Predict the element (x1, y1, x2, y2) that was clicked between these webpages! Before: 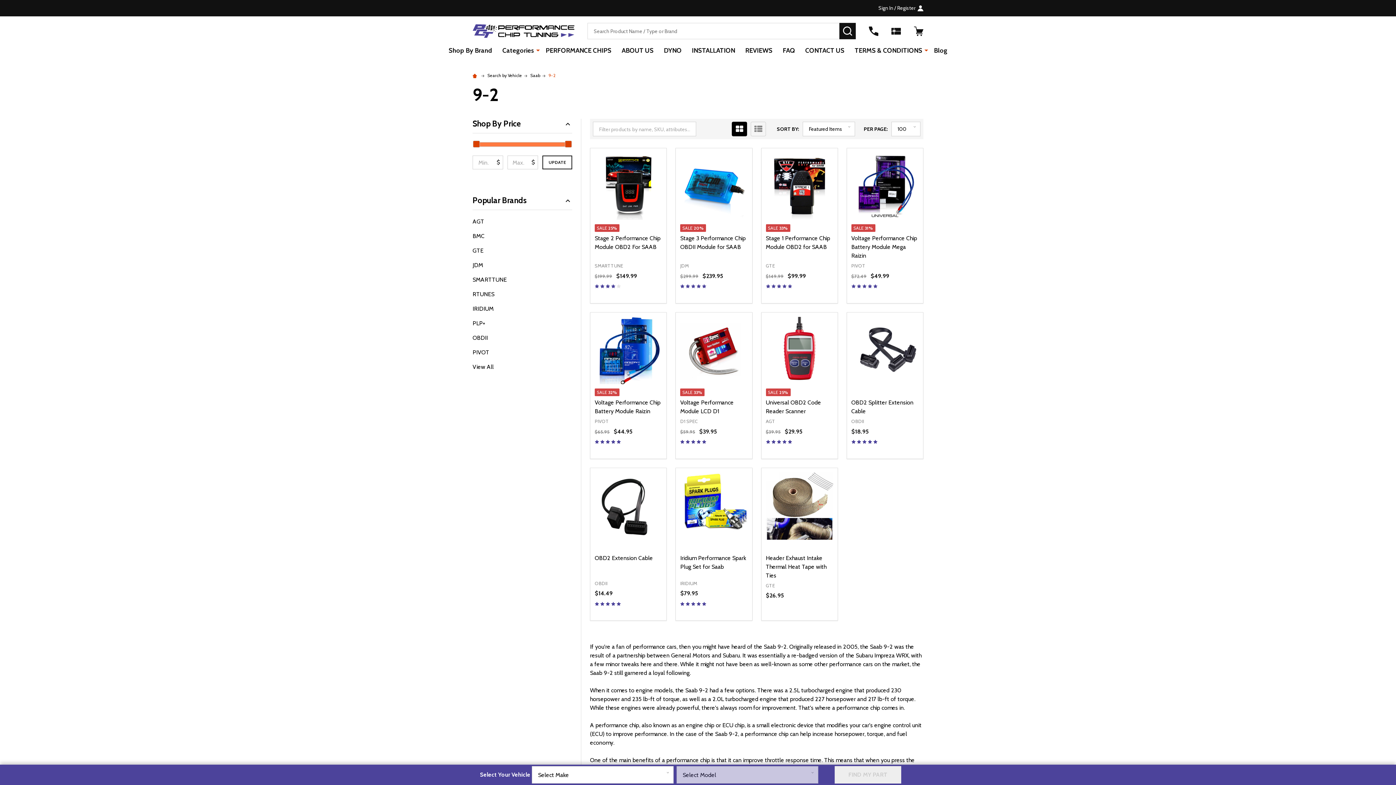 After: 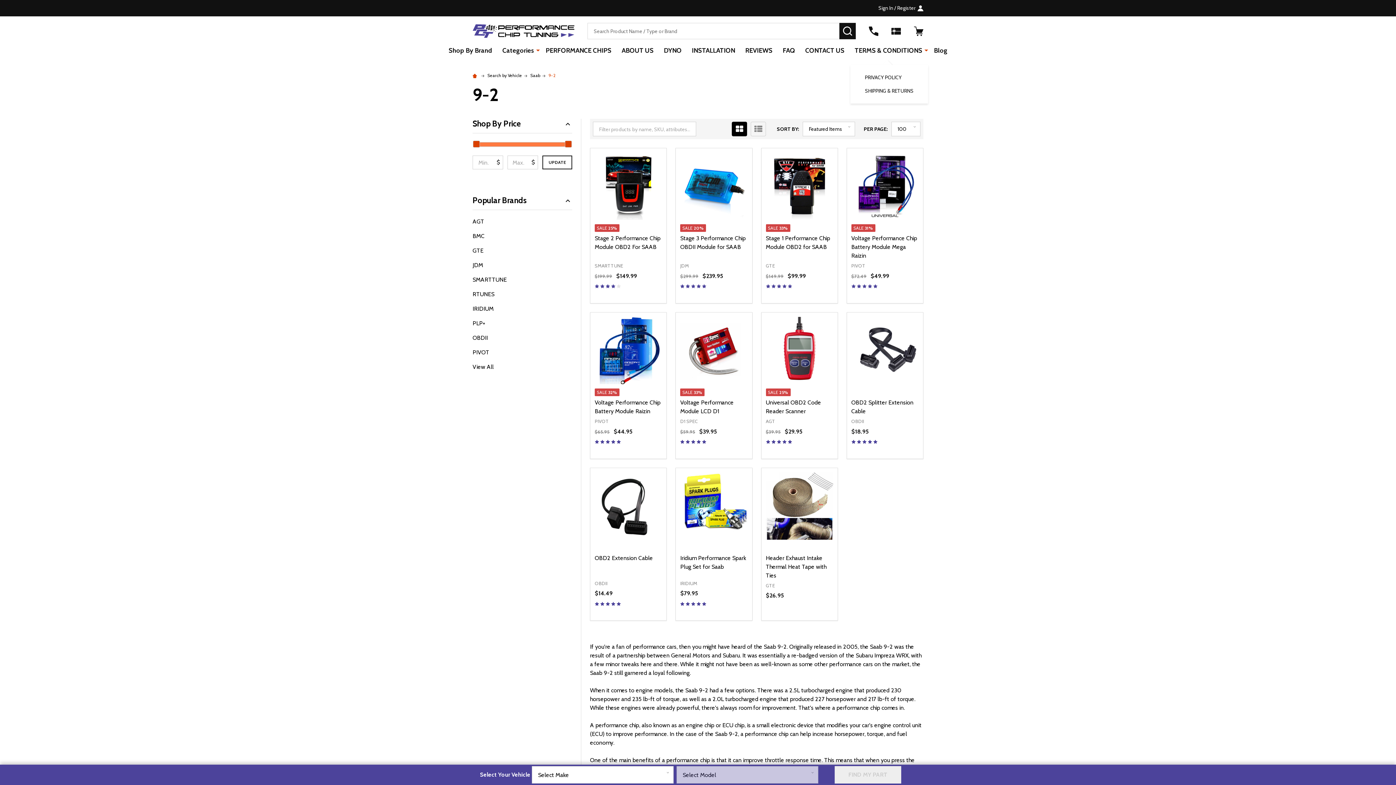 Action: bbox: (924, 40, 928, 60)